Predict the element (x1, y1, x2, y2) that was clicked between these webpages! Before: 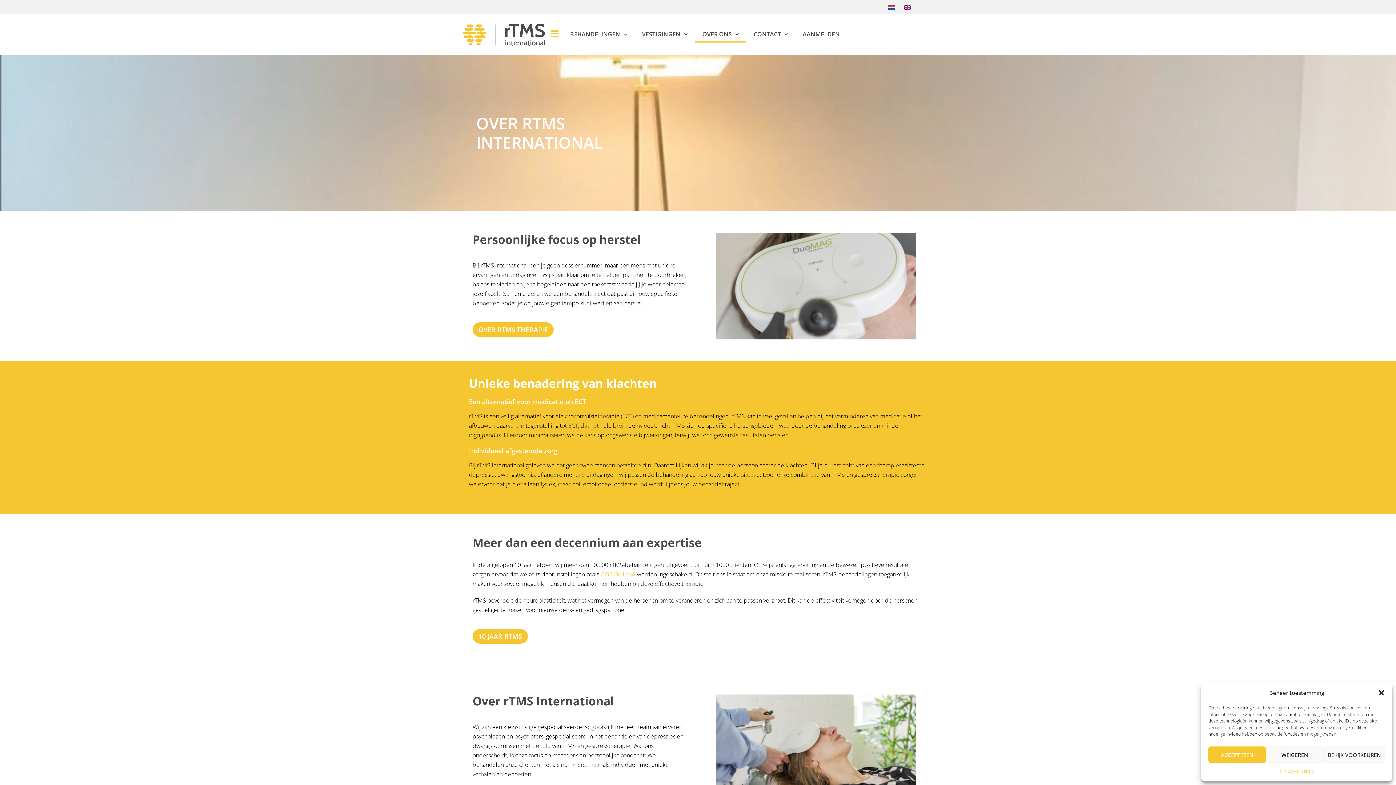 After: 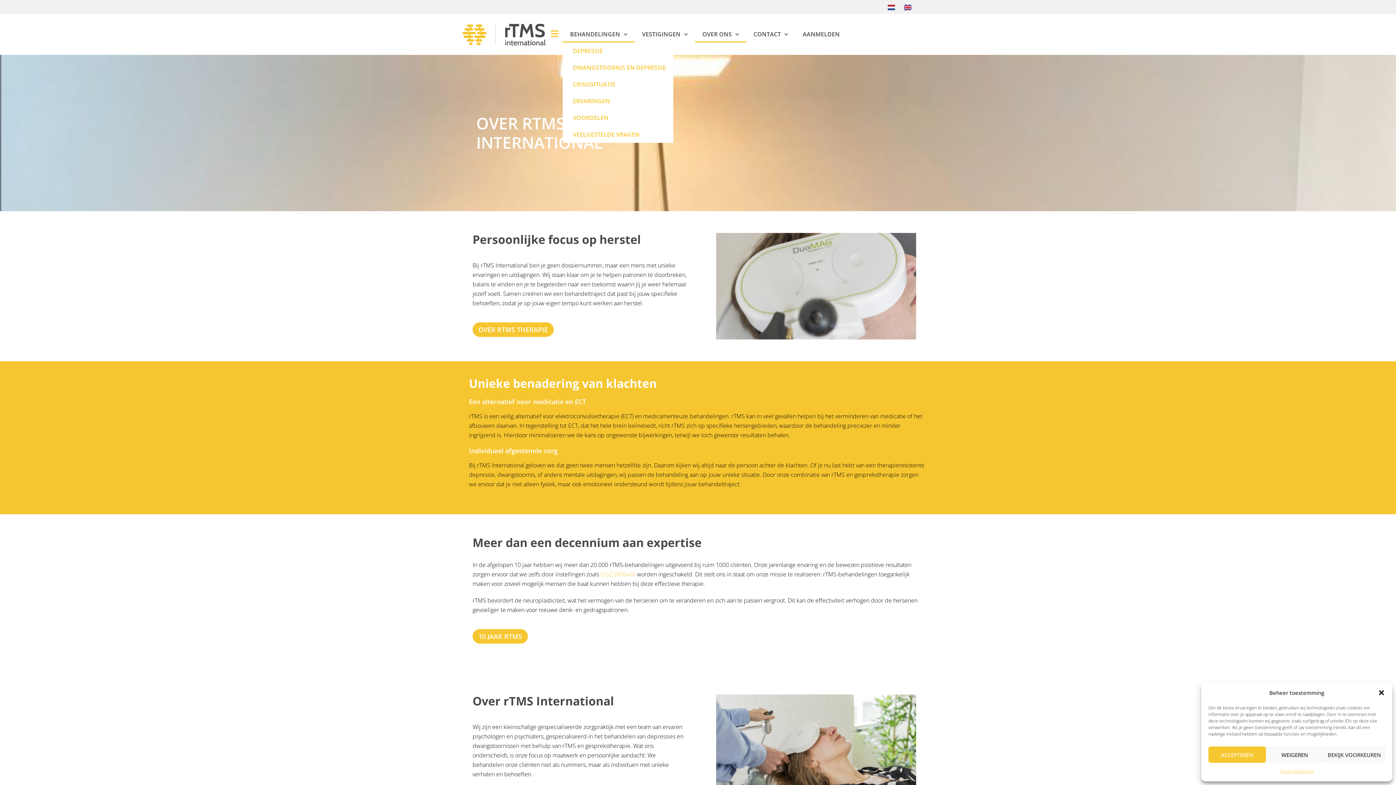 Action: bbox: (562, 25, 634, 42) label: BEHANDELINGEN